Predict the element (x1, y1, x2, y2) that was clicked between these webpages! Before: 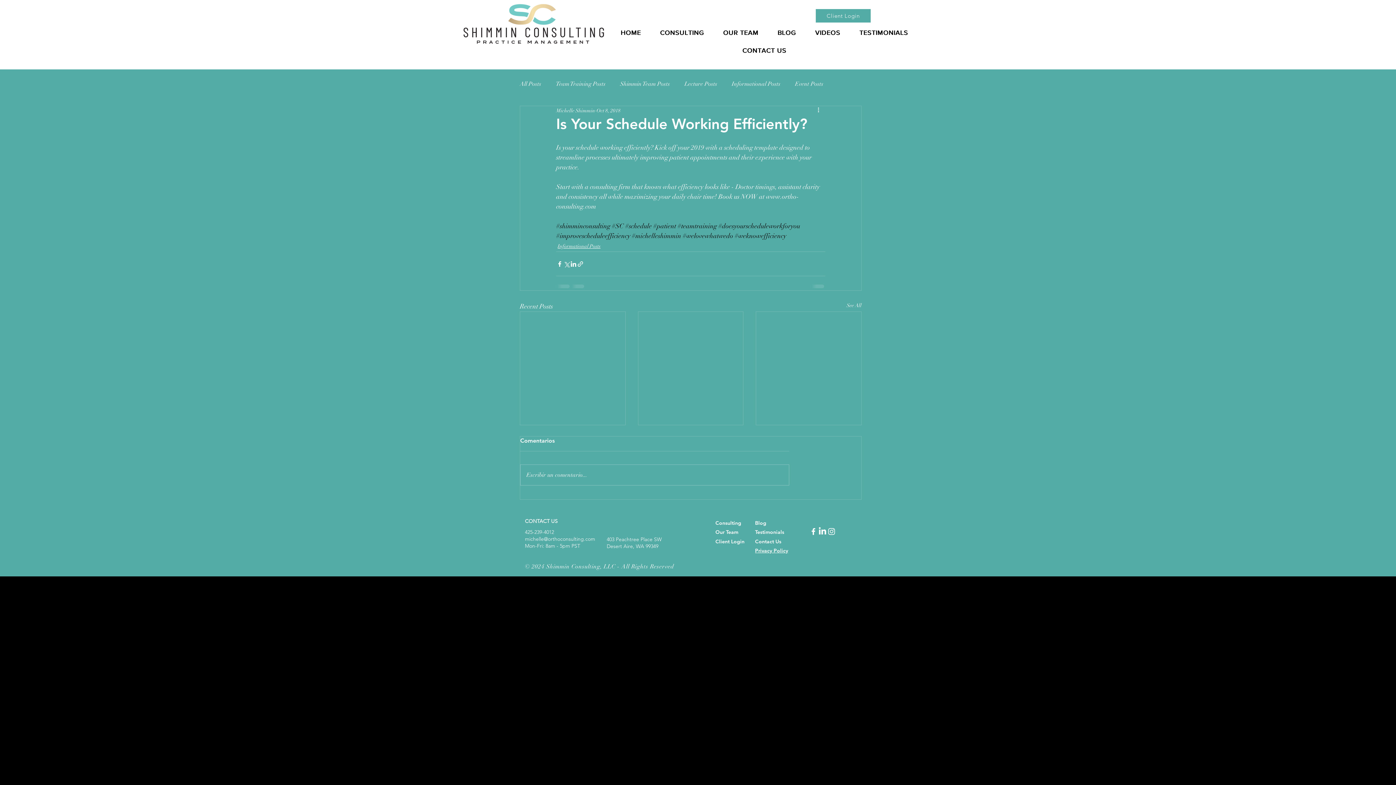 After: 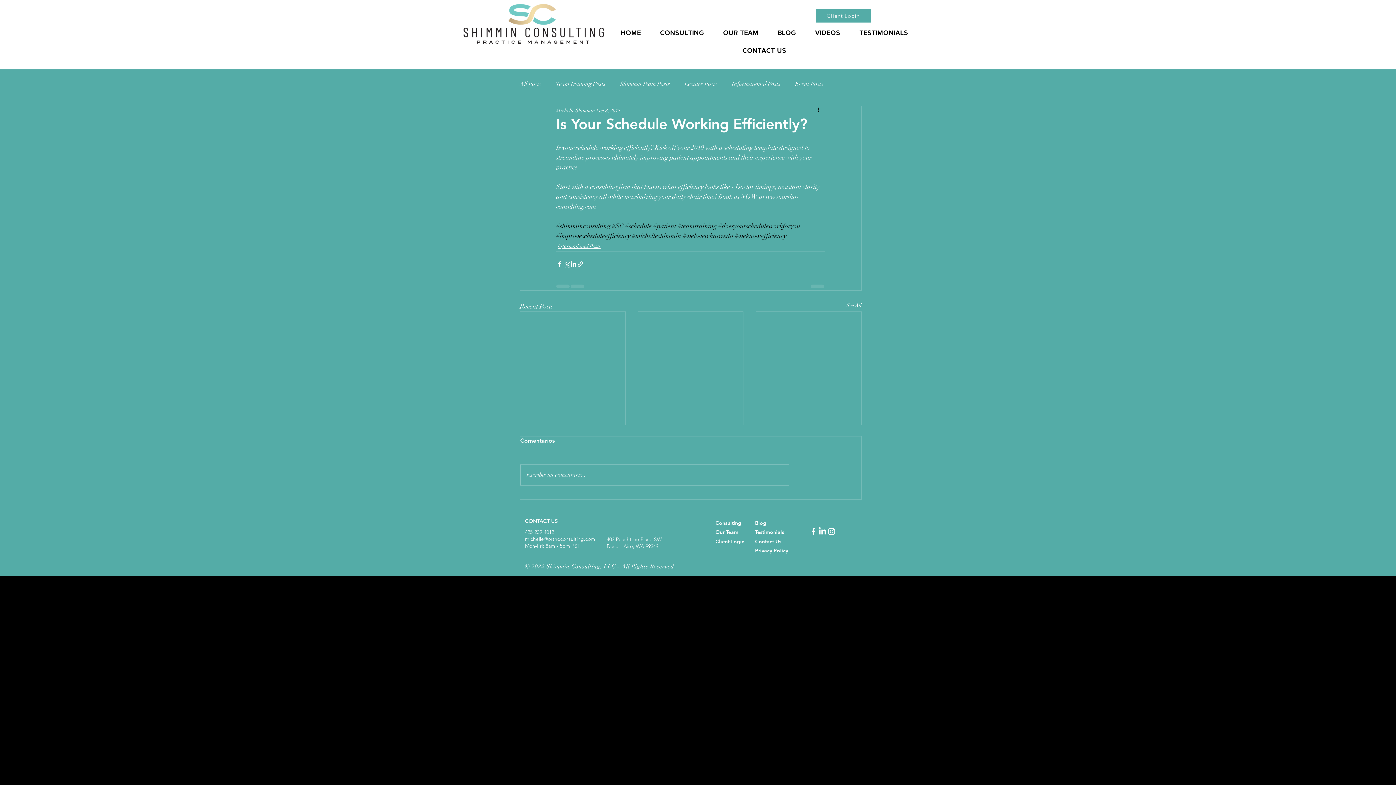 Action: label: More actions bbox: (816, 106, 825, 114)